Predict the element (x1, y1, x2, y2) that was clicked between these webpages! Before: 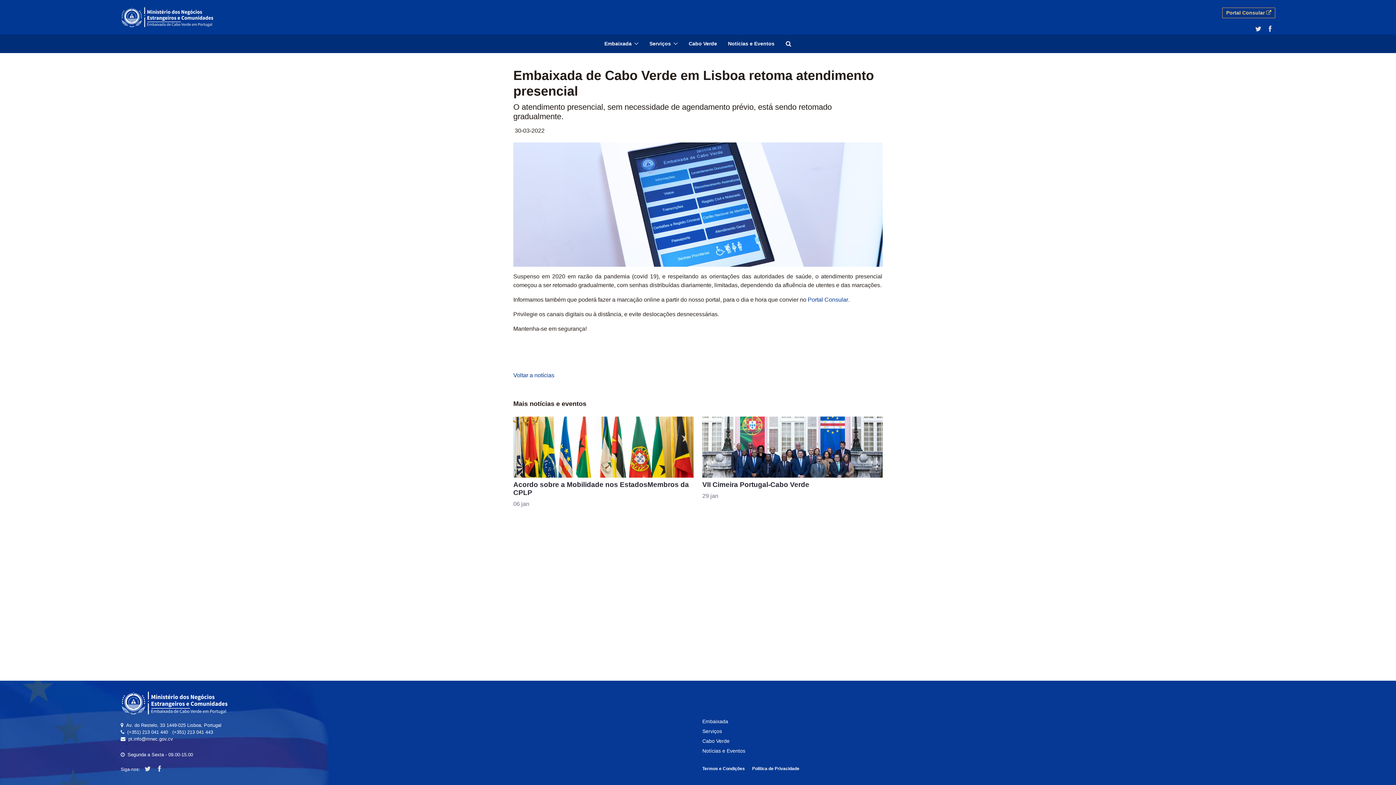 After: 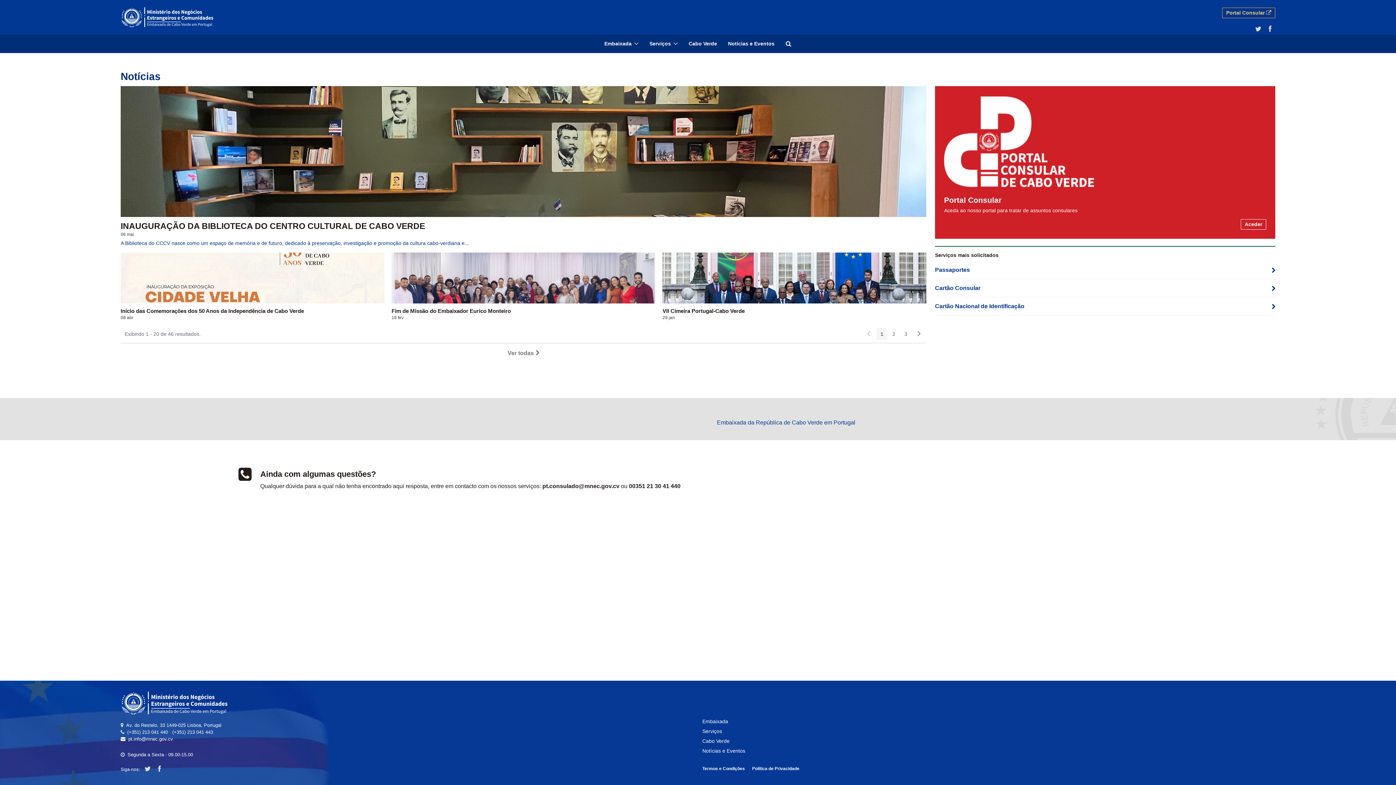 Action: bbox: (120, 7, 215, 27)